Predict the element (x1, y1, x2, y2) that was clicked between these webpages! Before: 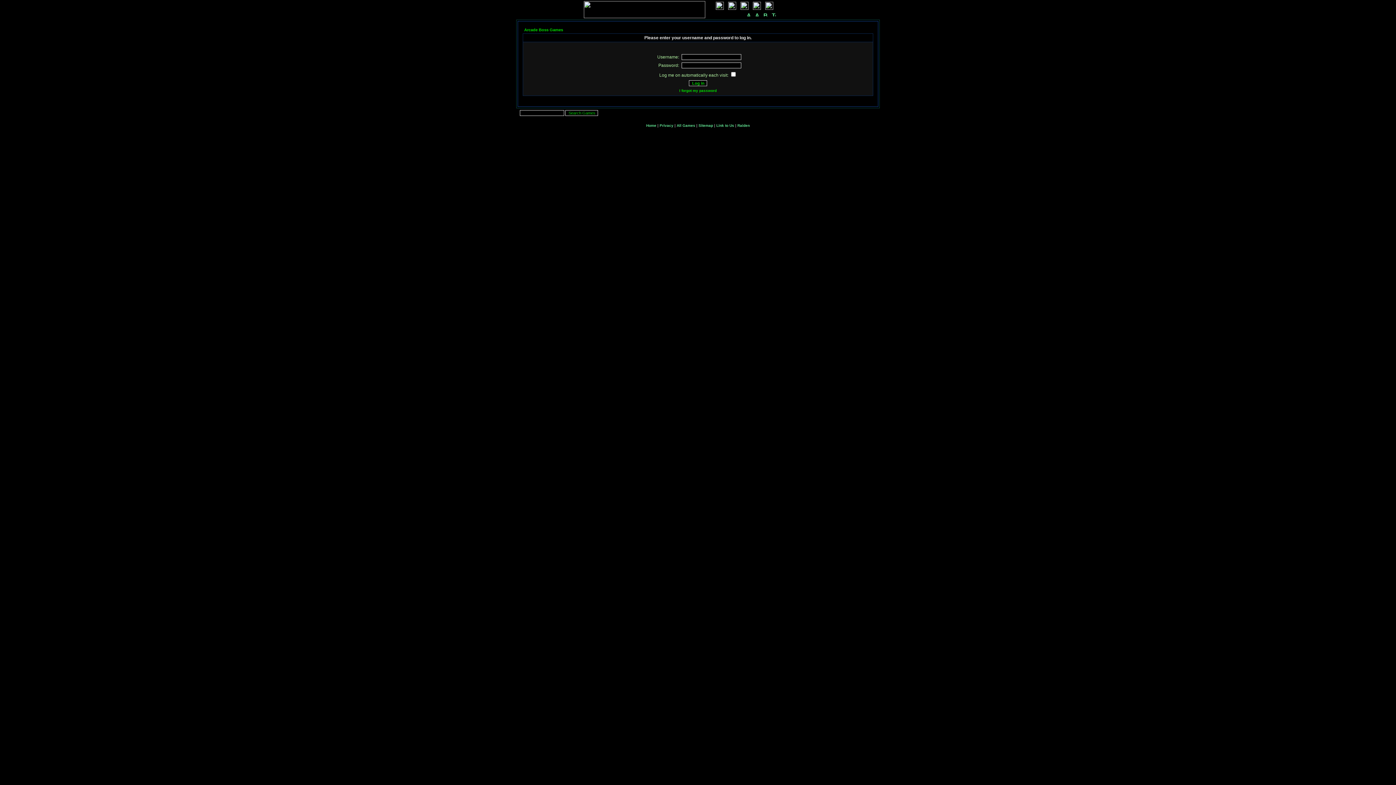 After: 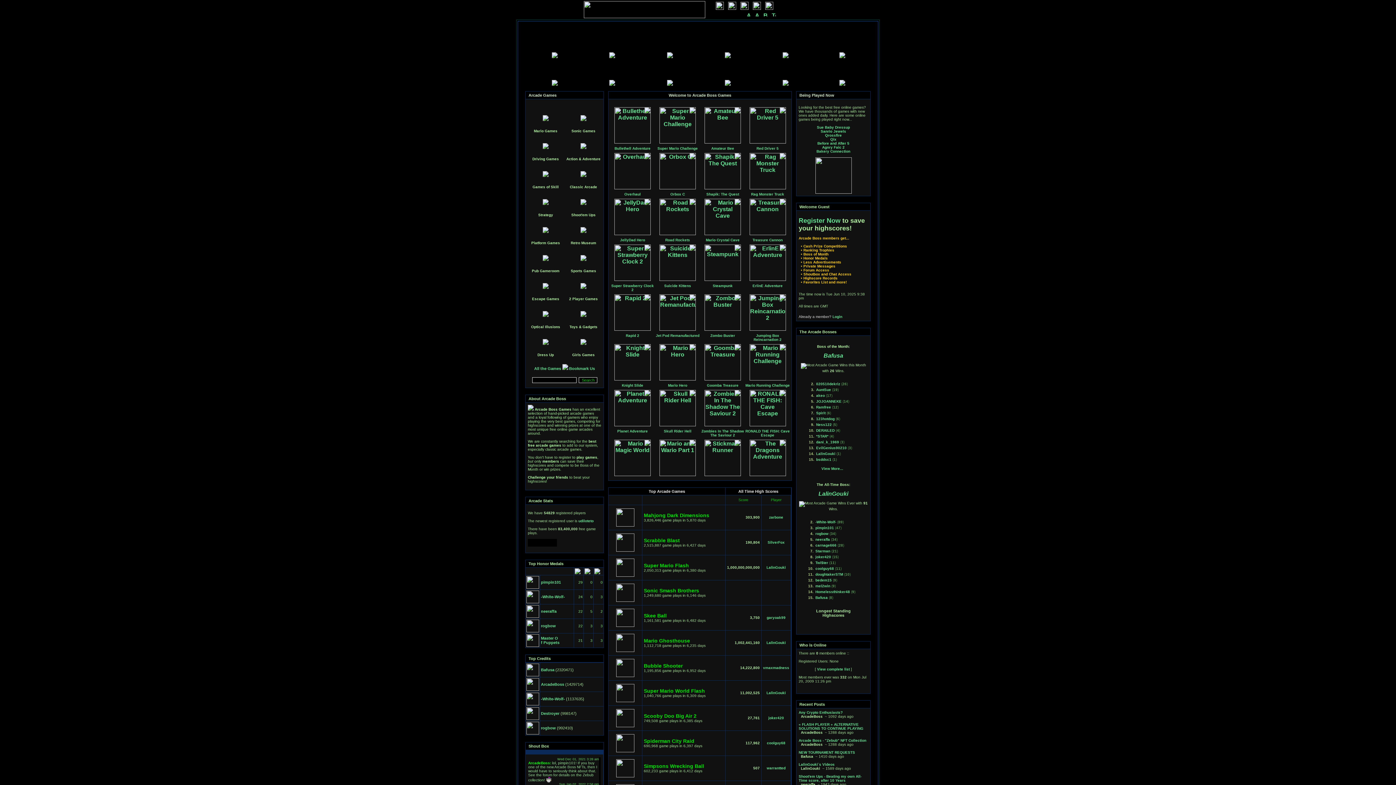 Action: label: Home bbox: (646, 123, 656, 127)